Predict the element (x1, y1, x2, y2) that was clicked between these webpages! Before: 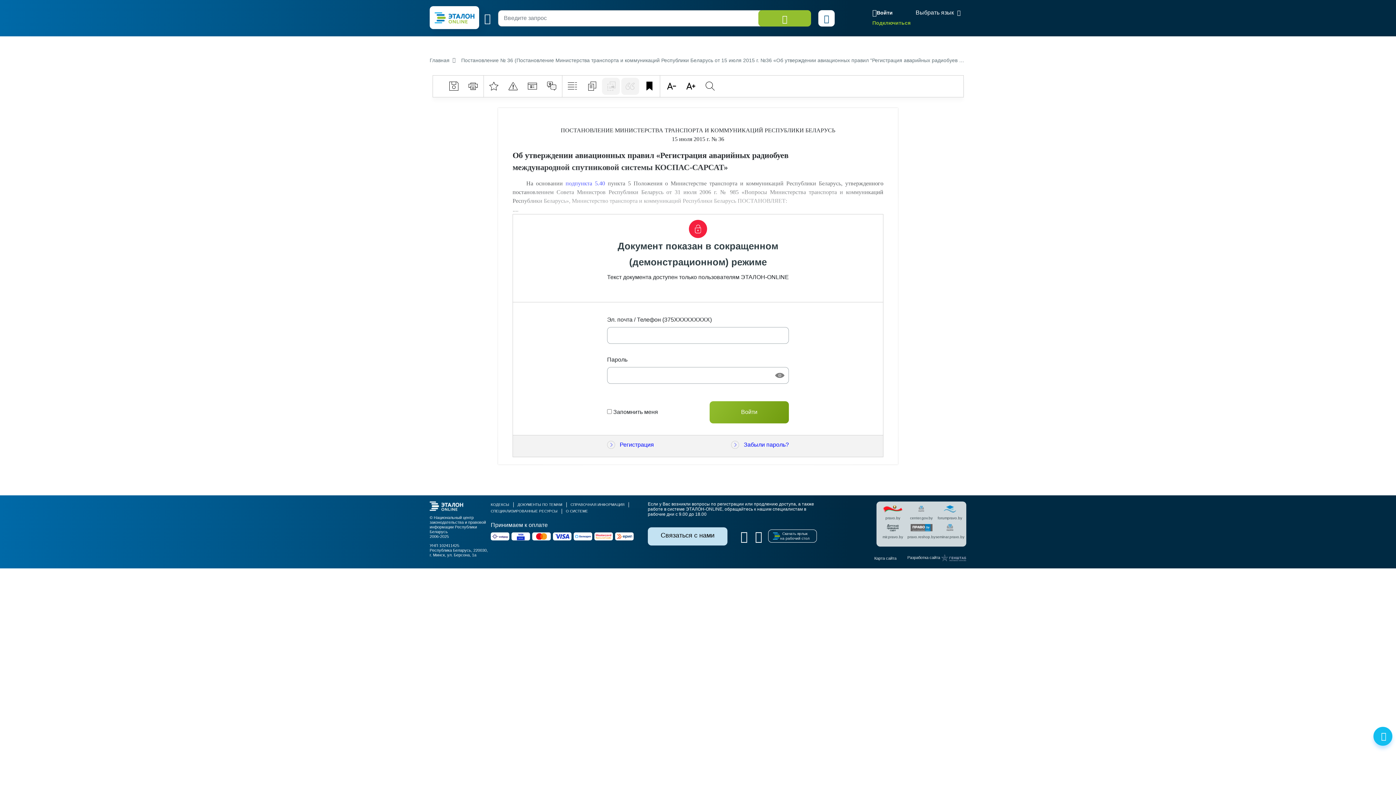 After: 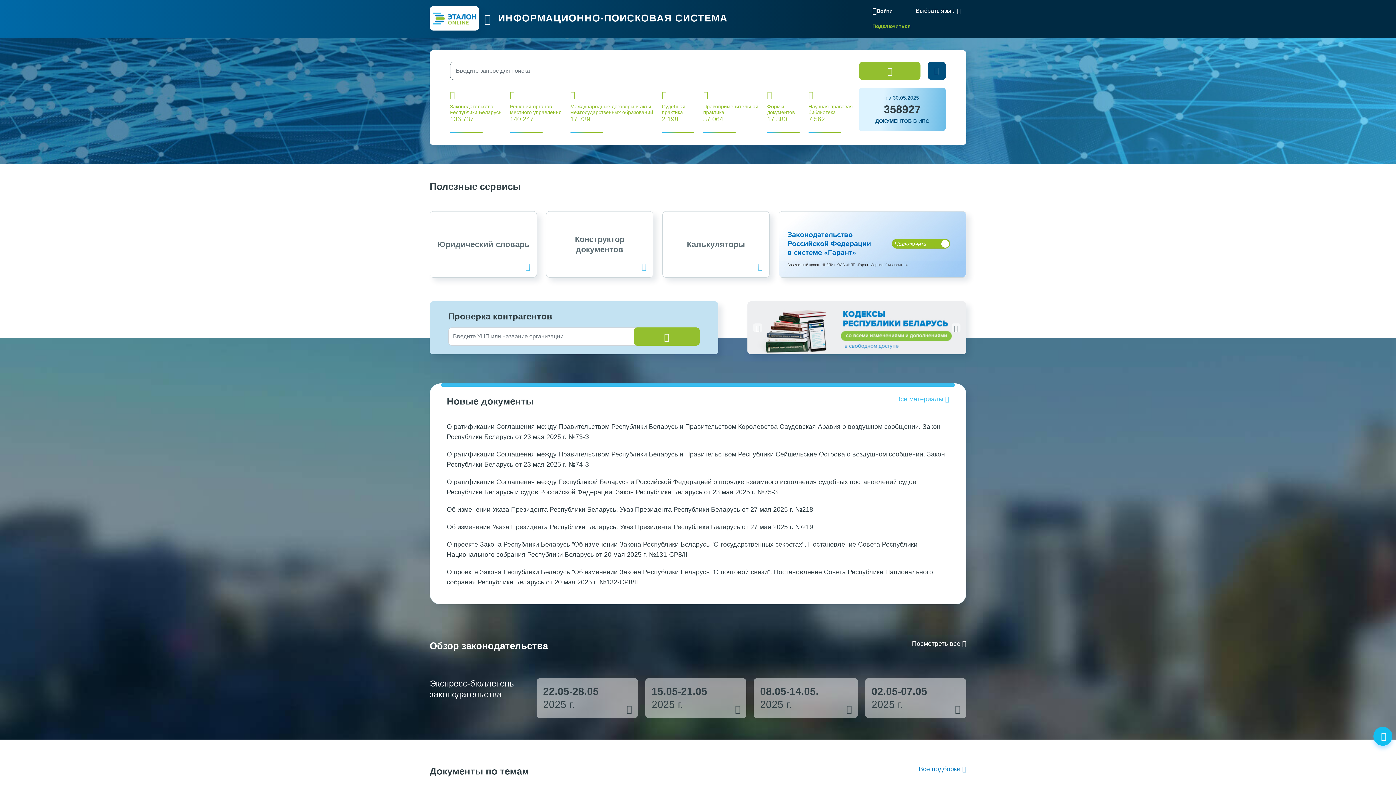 Action: bbox: (429, 57, 449, 63) label: Главная